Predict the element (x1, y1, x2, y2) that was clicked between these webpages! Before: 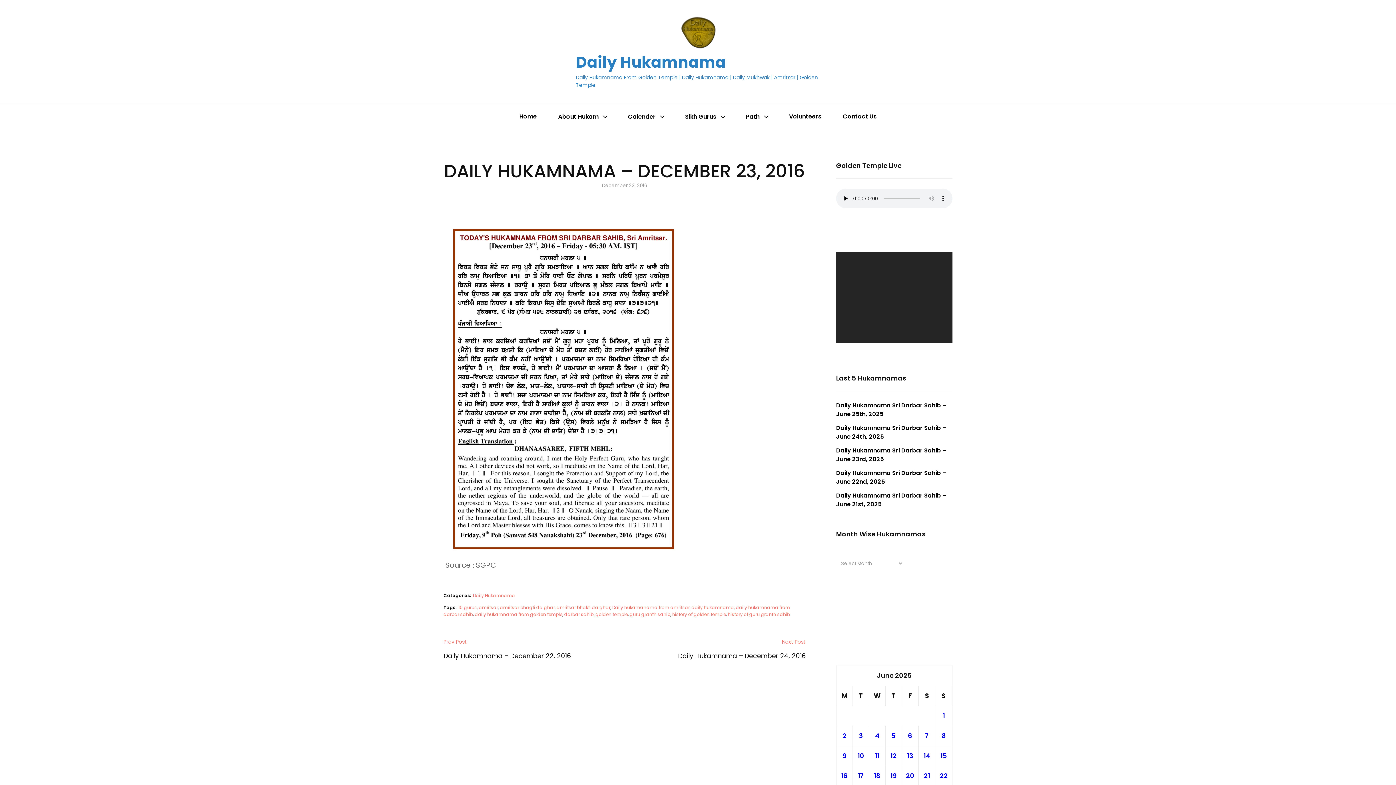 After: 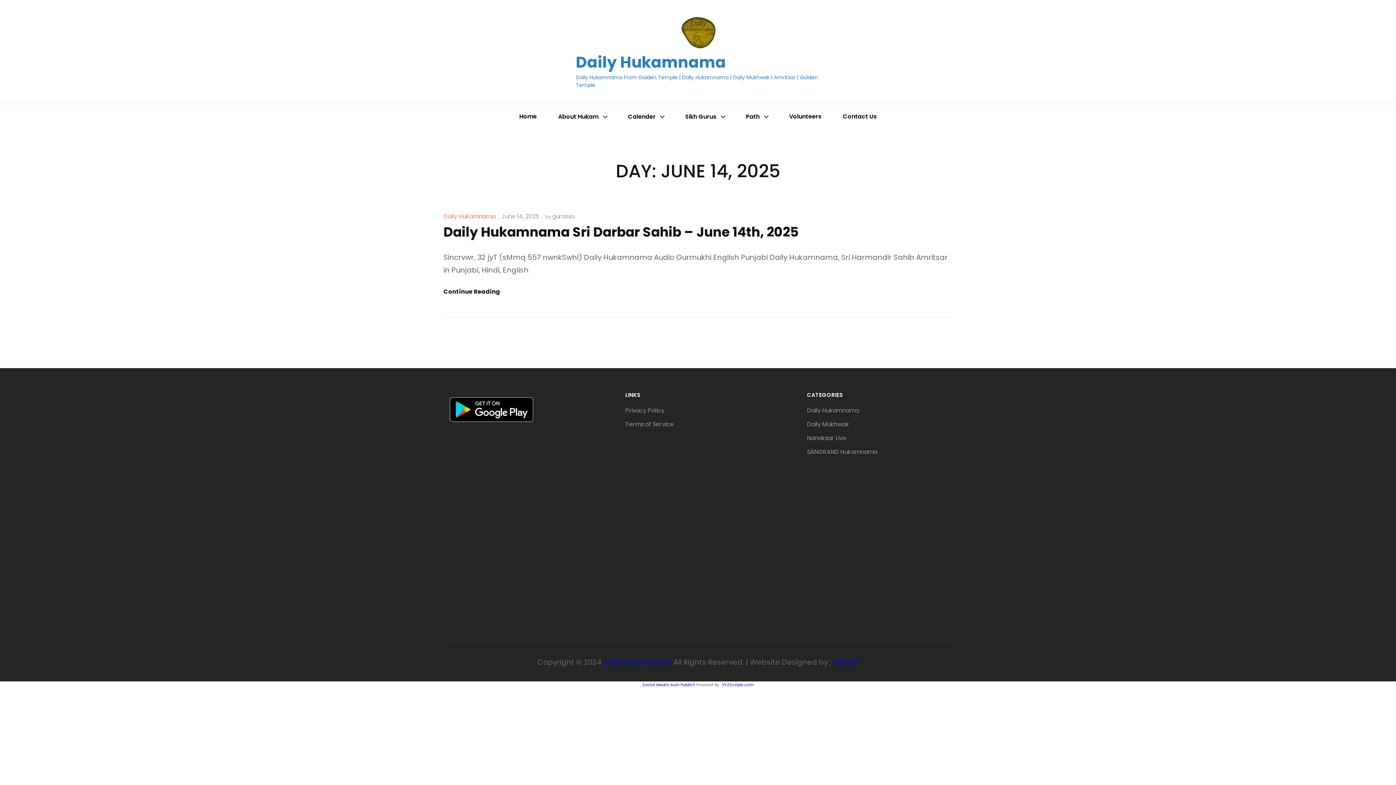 Action: bbox: (918, 746, 935, 766) label: Posts published on June 14, 2025